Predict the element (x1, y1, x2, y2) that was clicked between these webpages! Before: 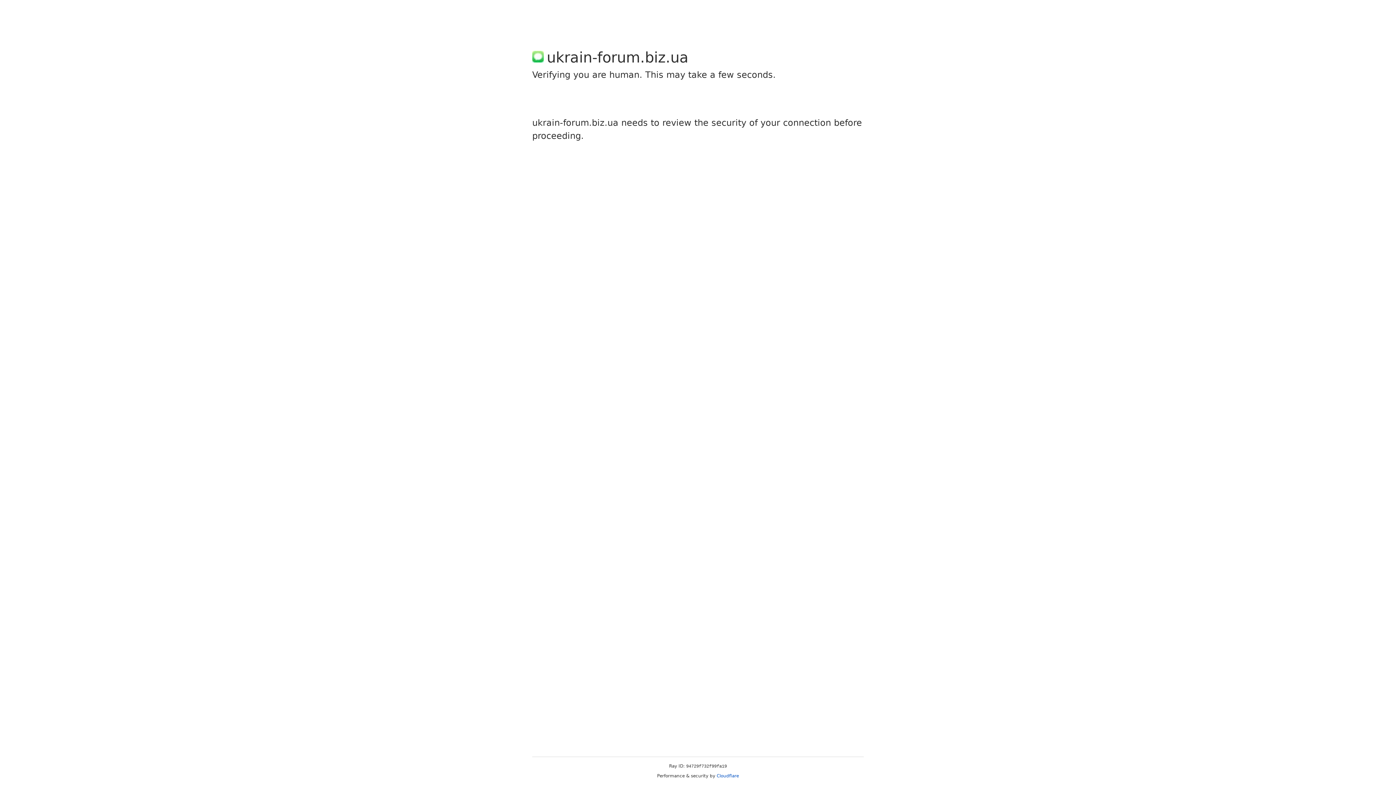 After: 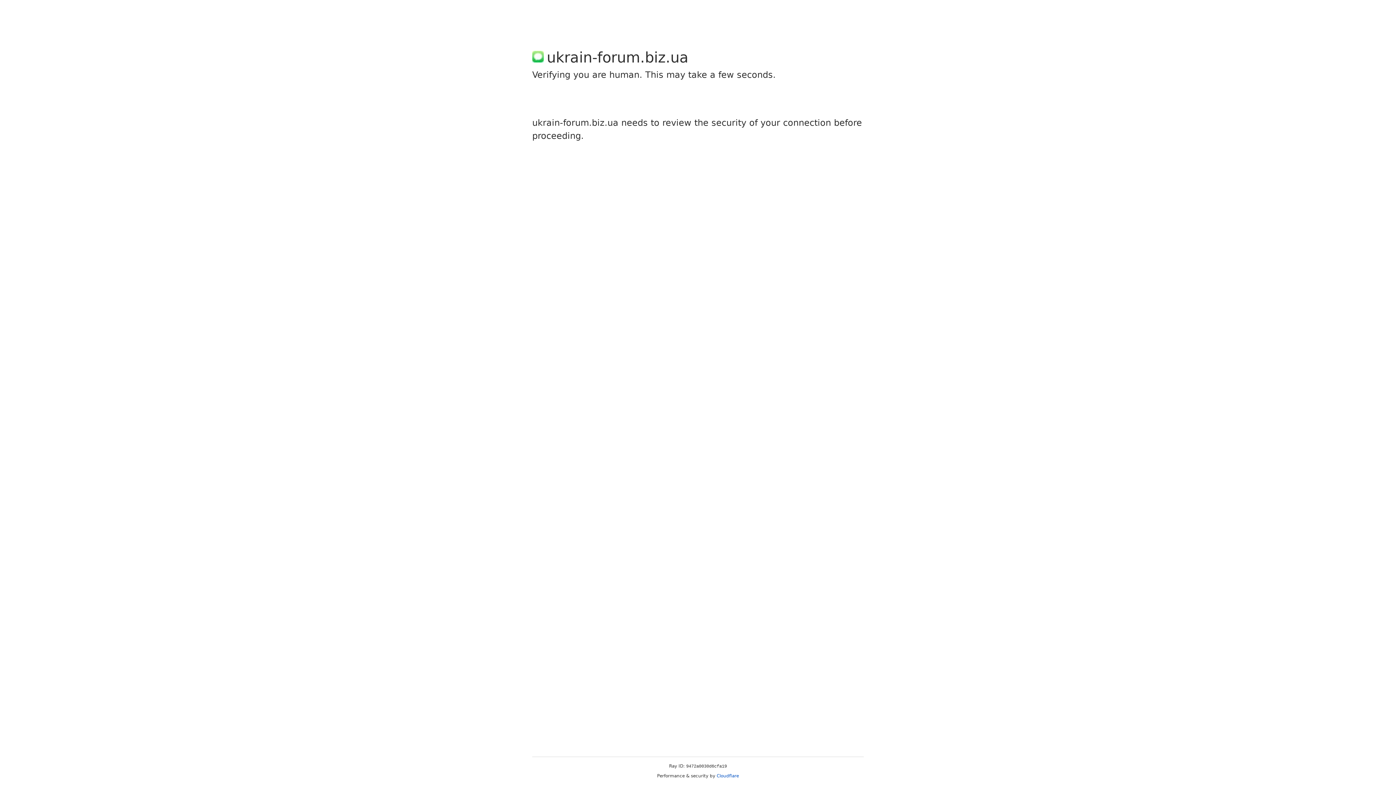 Action: bbox: (716, 773, 739, 778) label: Cloudflare